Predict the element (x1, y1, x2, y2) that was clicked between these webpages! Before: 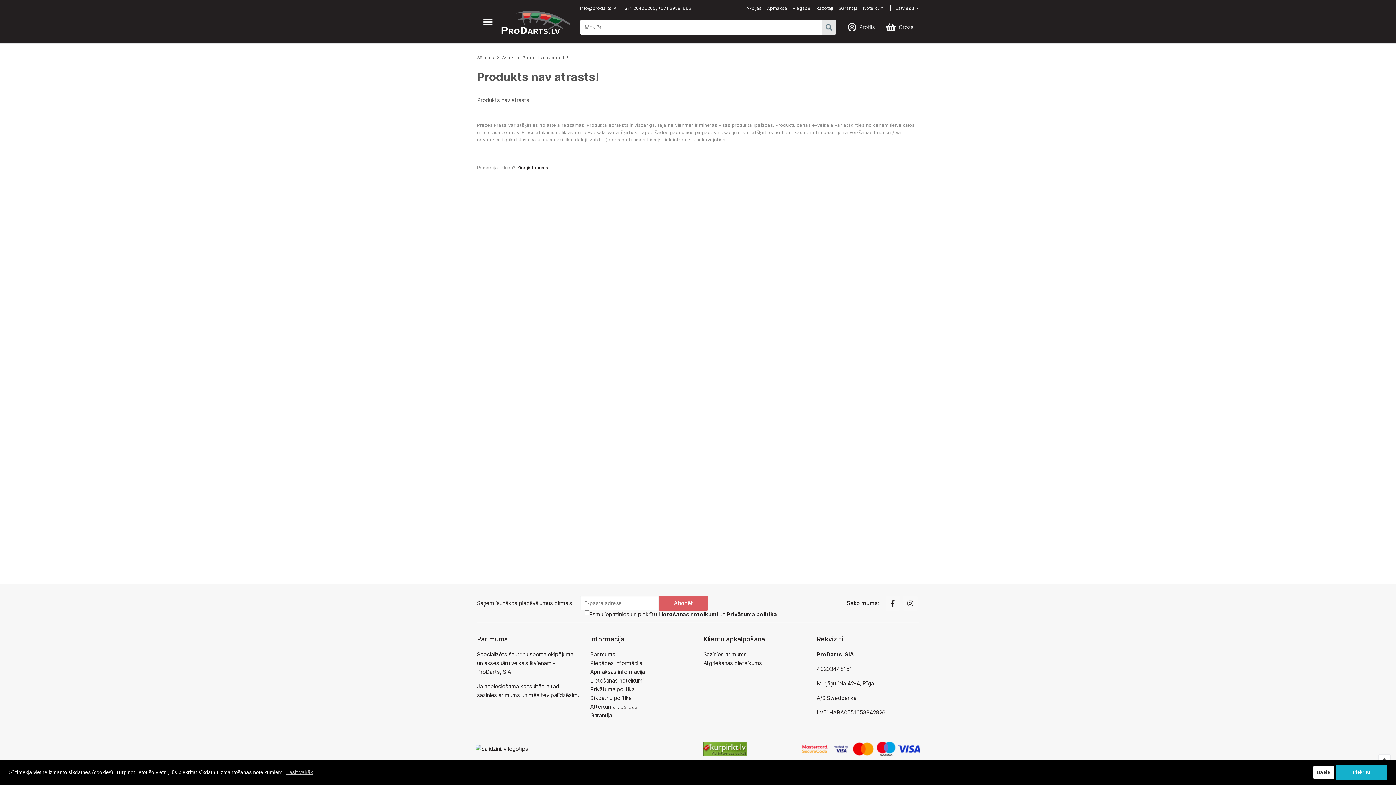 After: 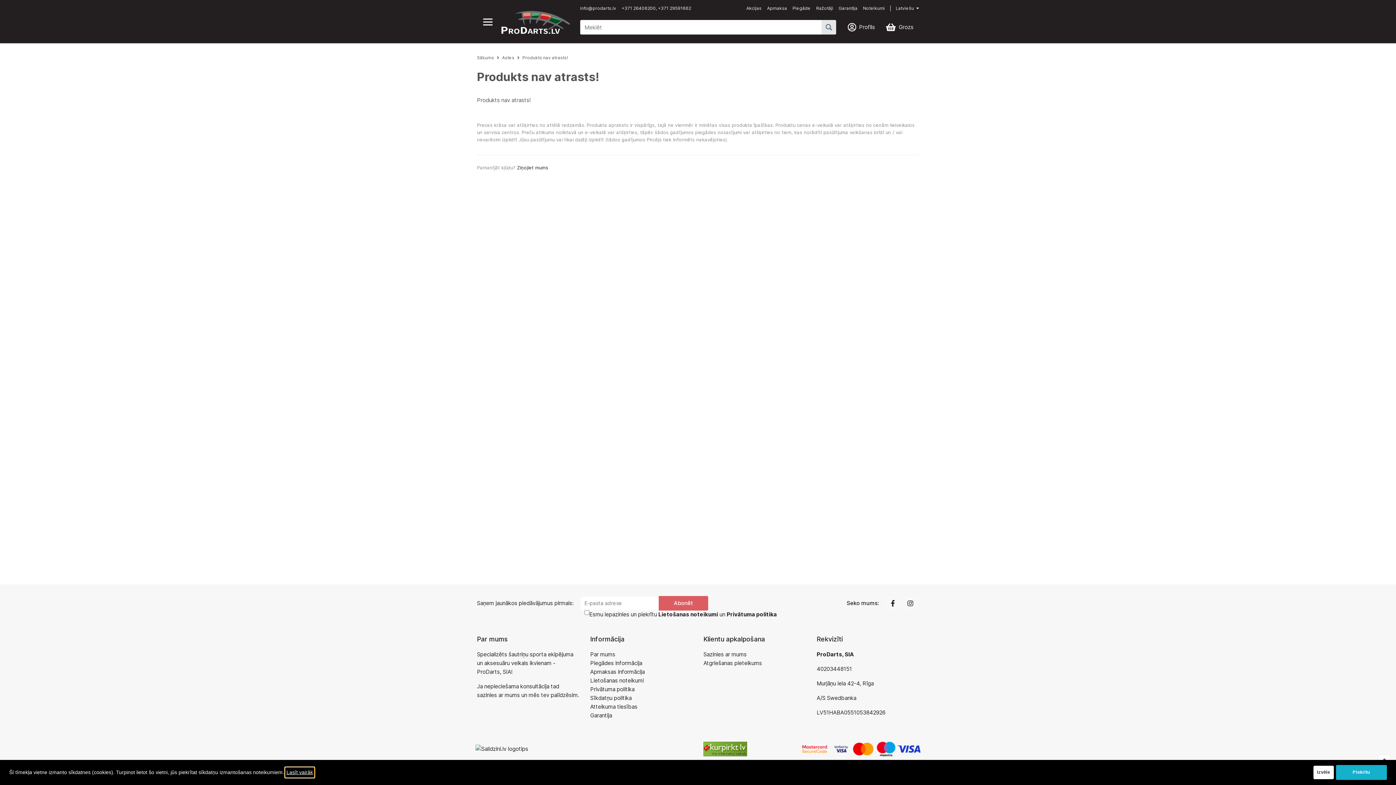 Action: bbox: (285, 768, 314, 777) label: learn more about cookies